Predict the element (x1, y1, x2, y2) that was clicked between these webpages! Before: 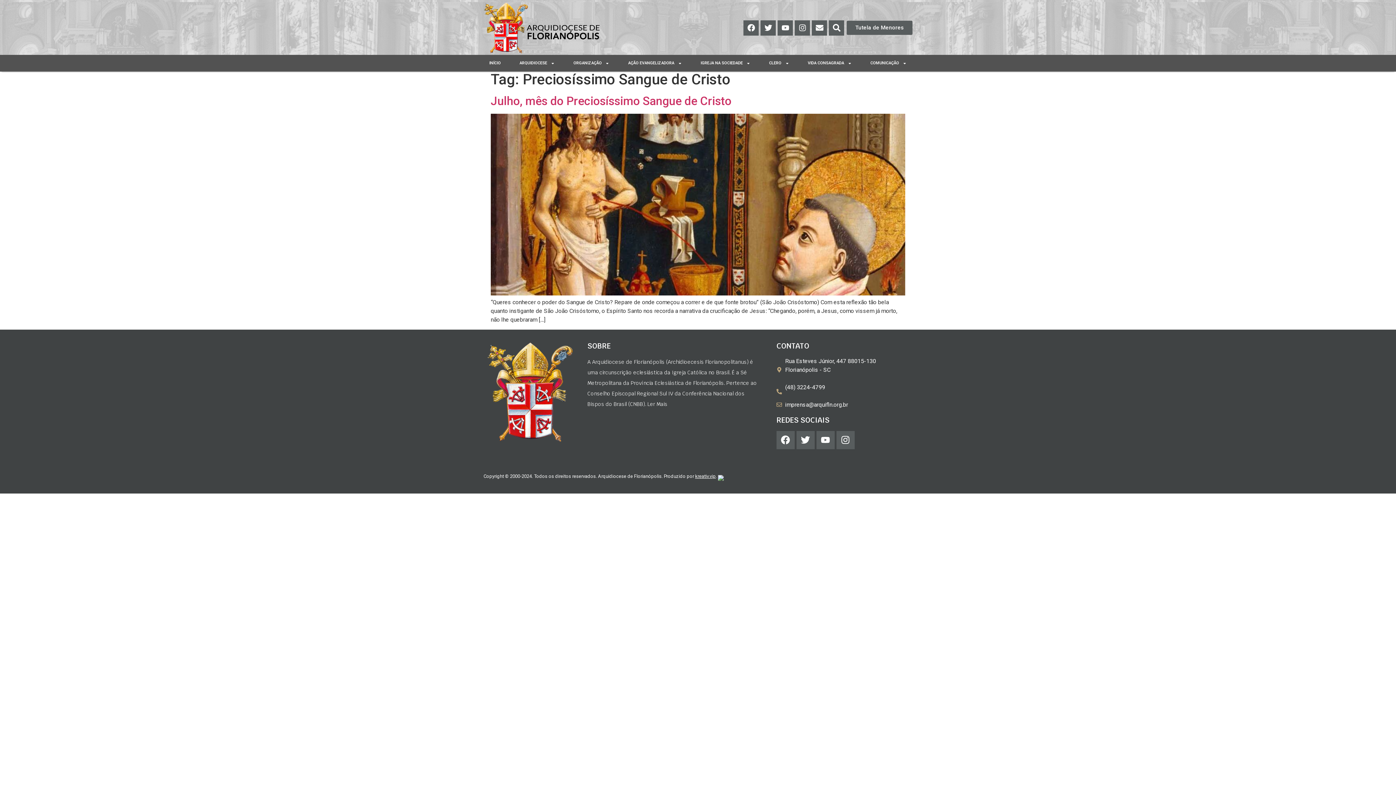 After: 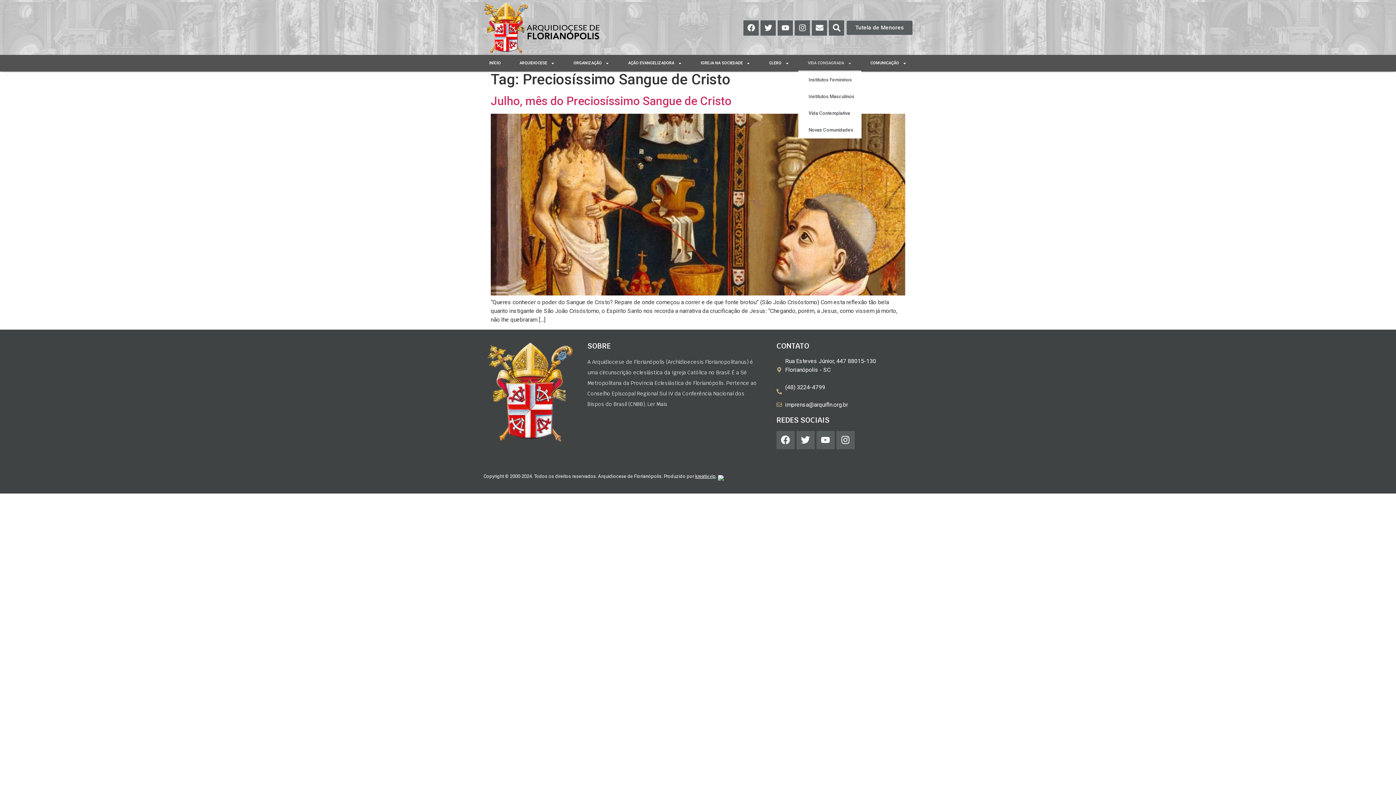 Action: label: VIDA CONSAGRADA bbox: (798, 54, 861, 71)